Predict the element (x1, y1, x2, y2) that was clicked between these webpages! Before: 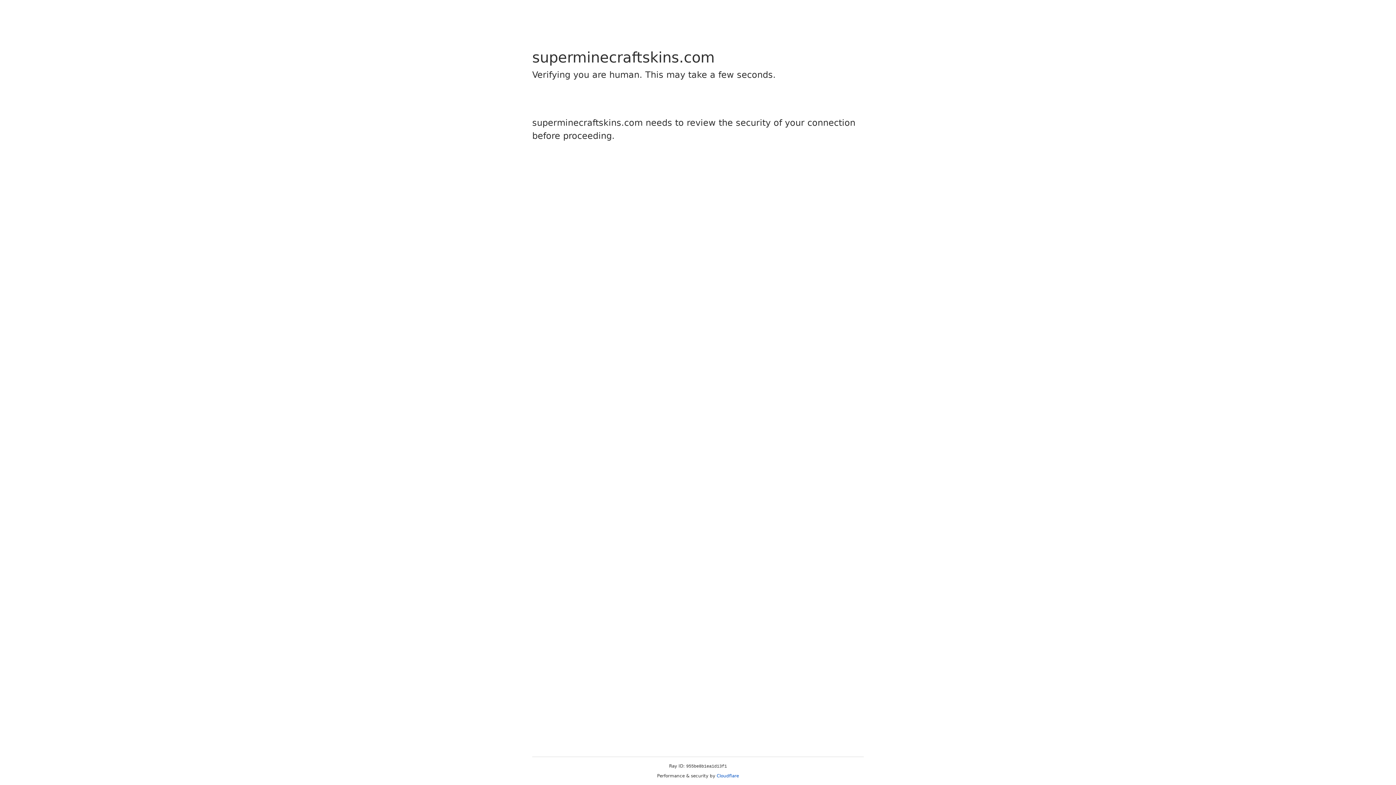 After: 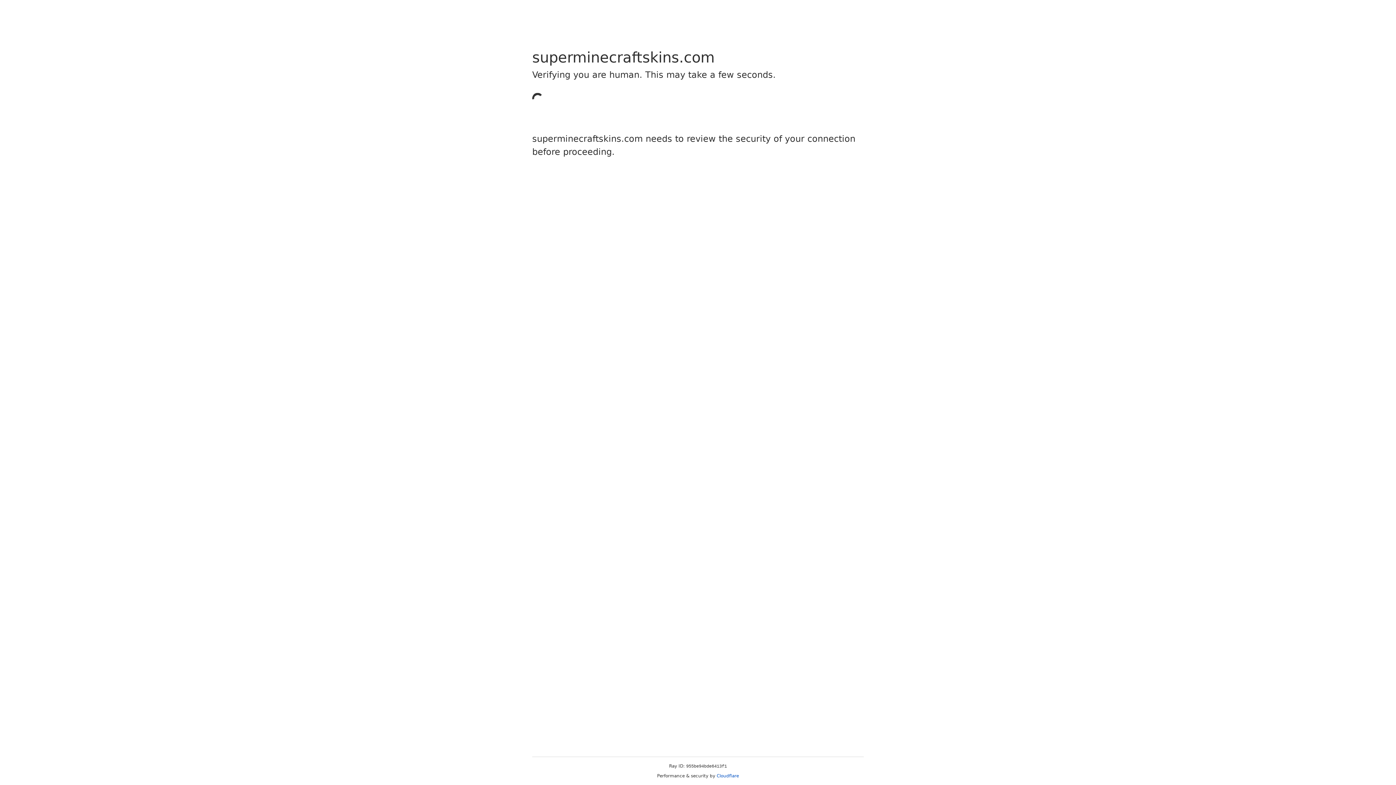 Action: bbox: (716, 773, 739, 778) label: Cloudflare